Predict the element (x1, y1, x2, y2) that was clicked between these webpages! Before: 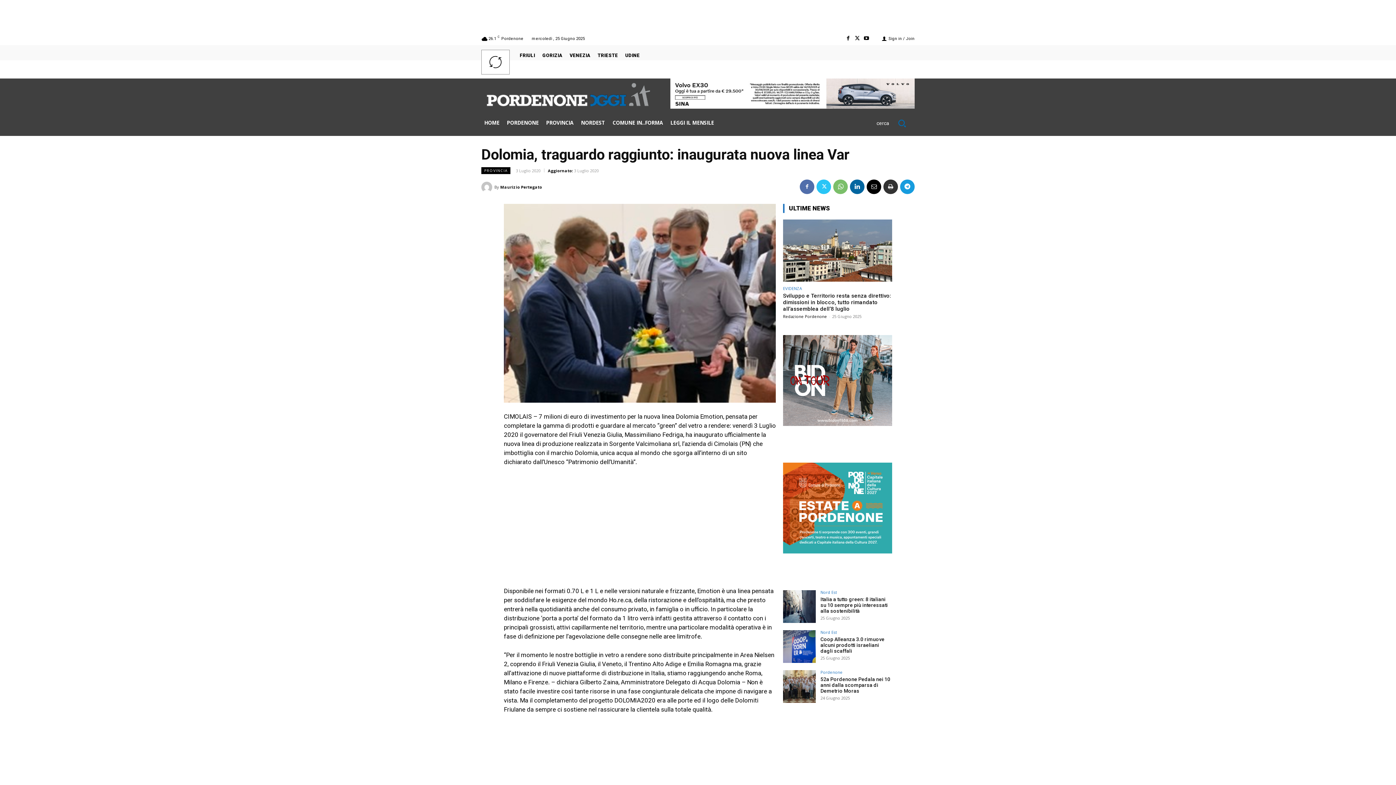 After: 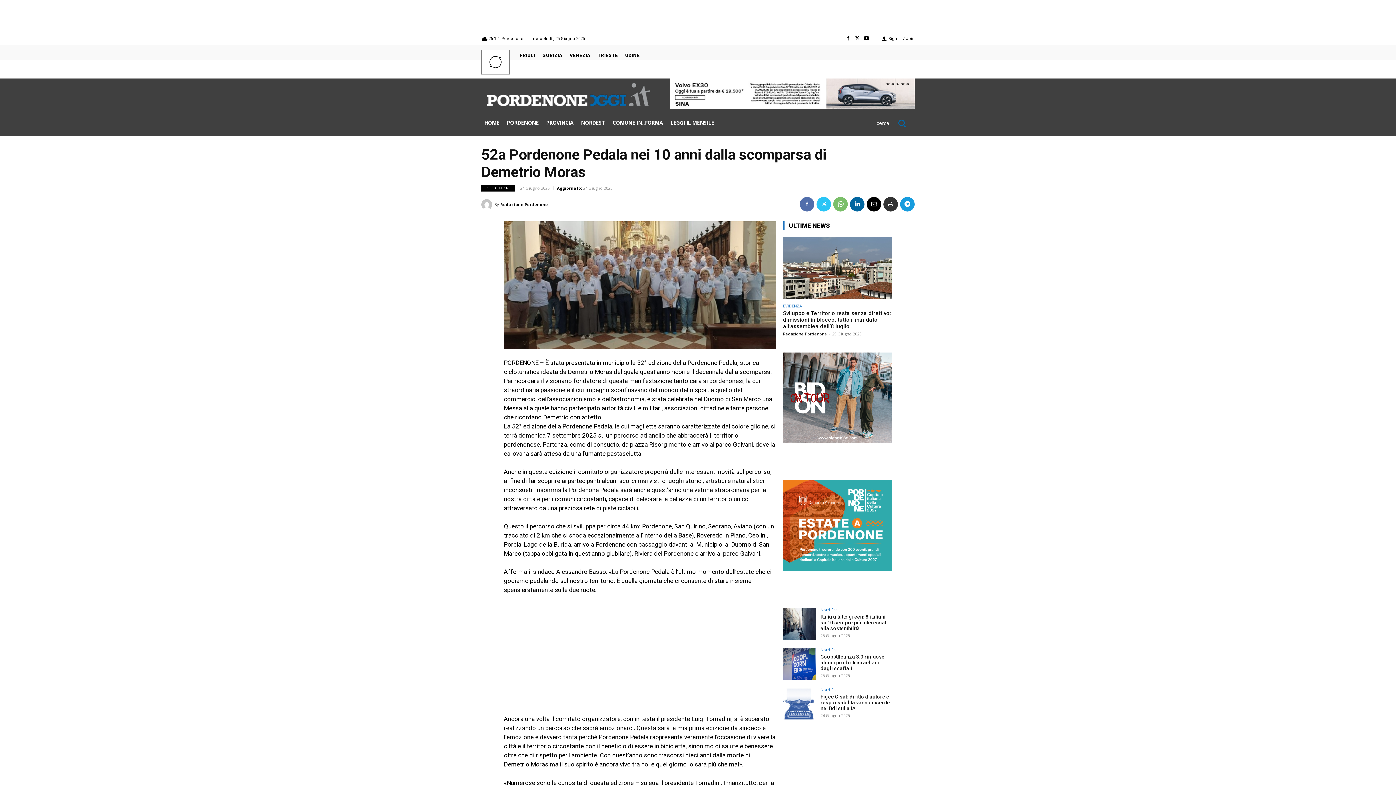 Action: bbox: (783, 670, 816, 703)